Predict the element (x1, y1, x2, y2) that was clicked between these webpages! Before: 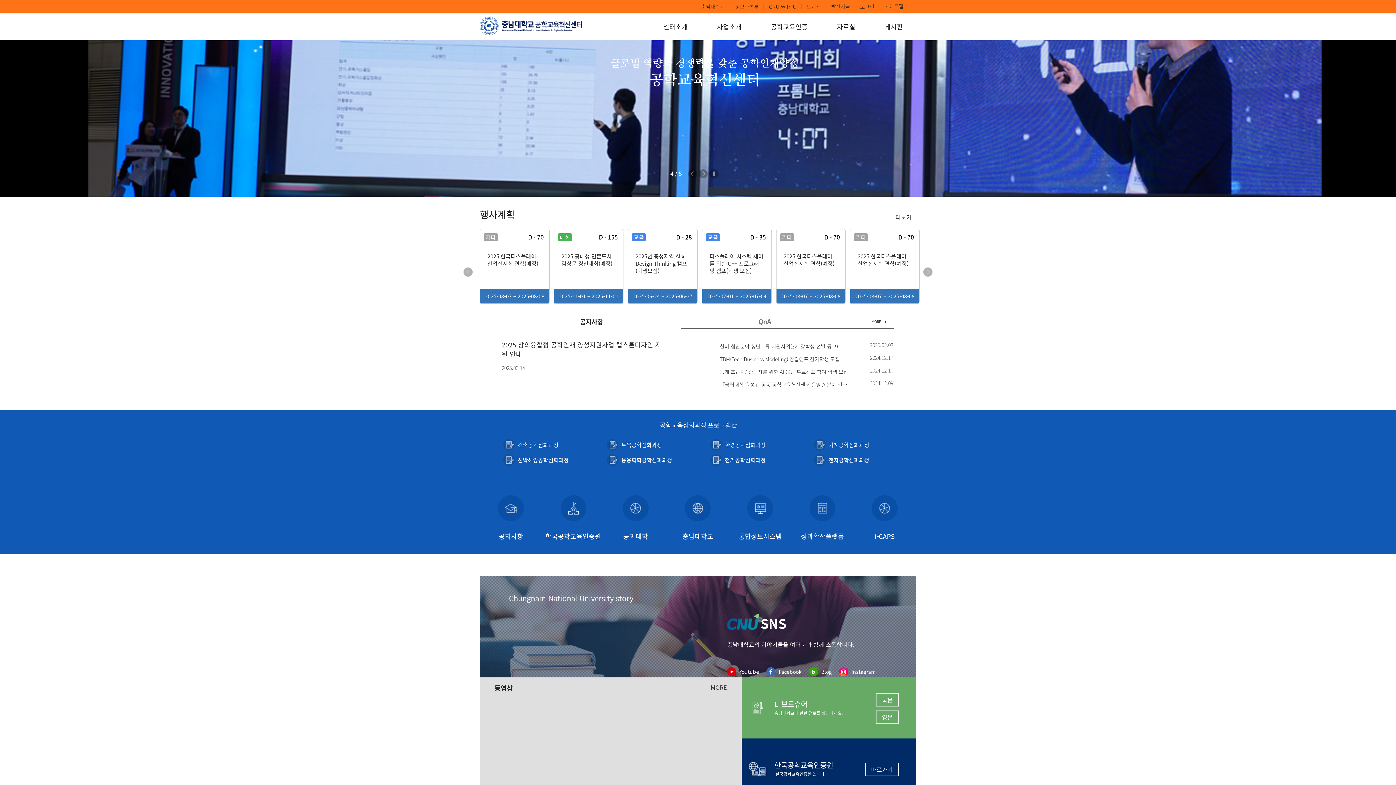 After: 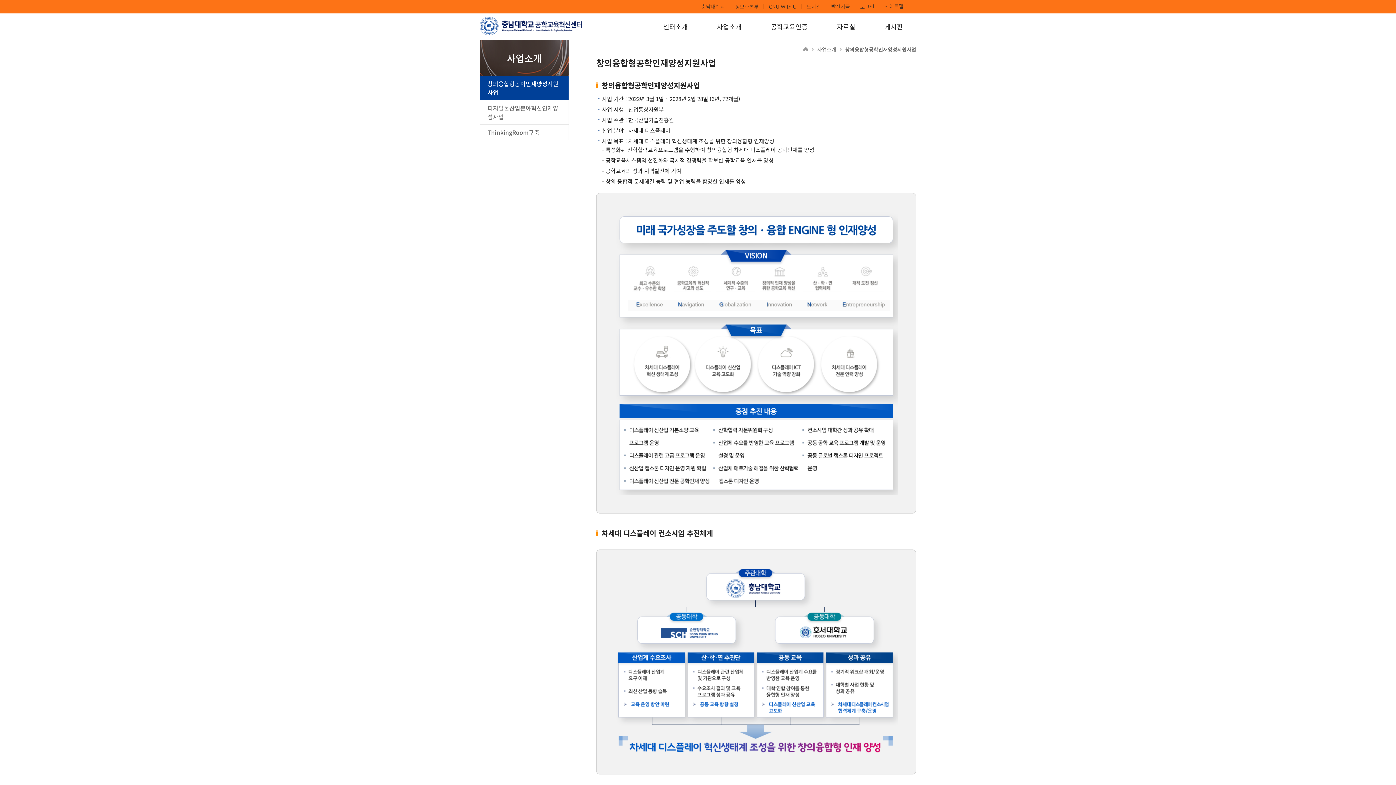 Action: label: 사업소개 bbox: (717, 21, 741, 40)